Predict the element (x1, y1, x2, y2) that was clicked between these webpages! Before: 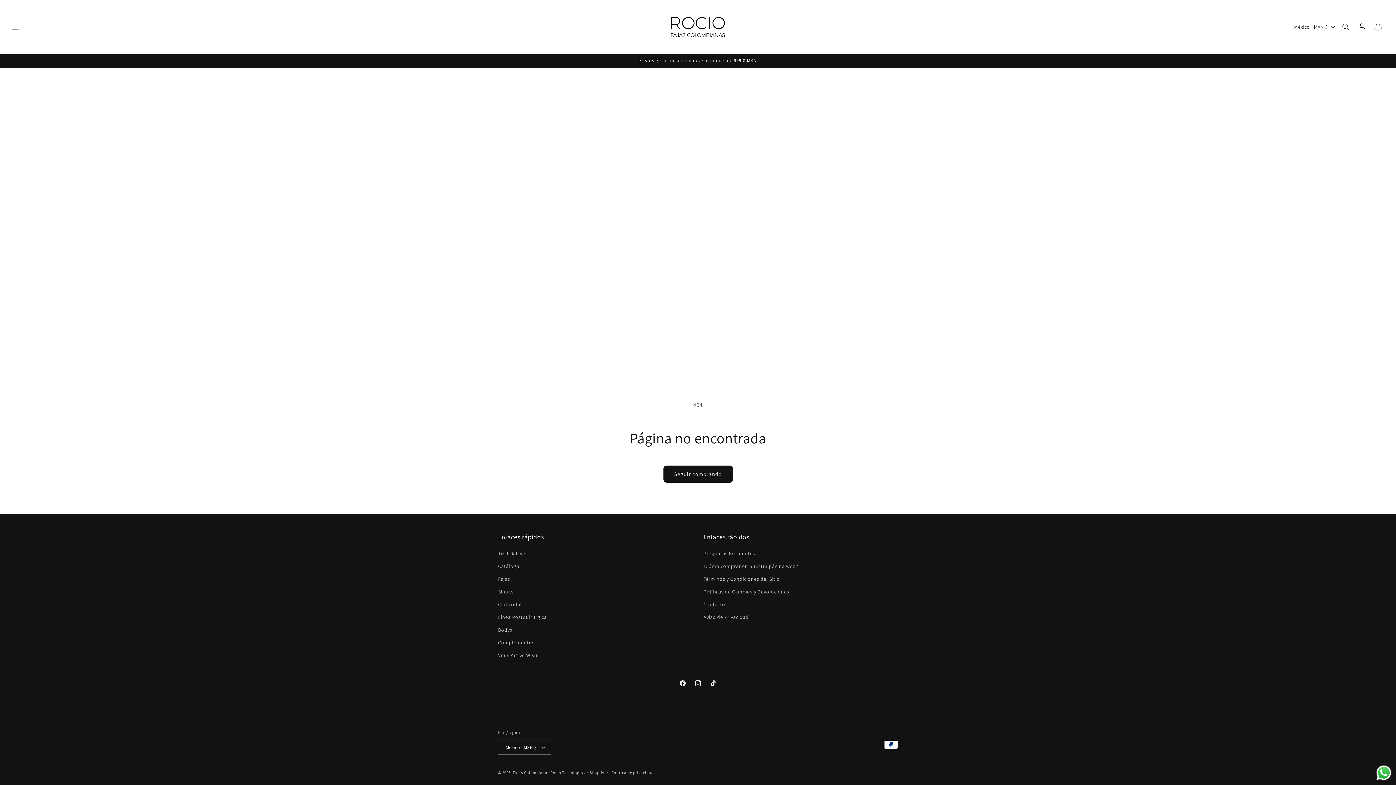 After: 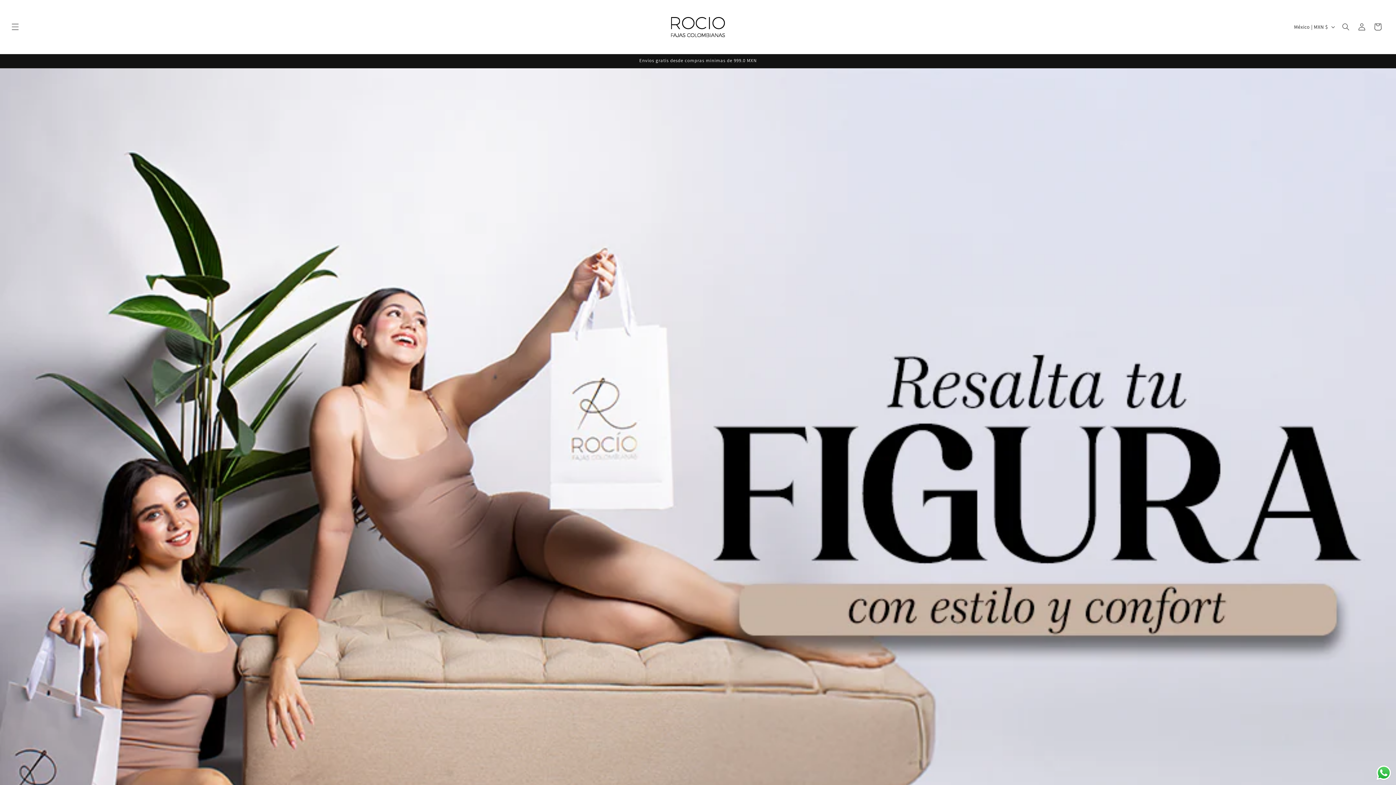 Action: bbox: (498, 560, 519, 573) label: Catálogo